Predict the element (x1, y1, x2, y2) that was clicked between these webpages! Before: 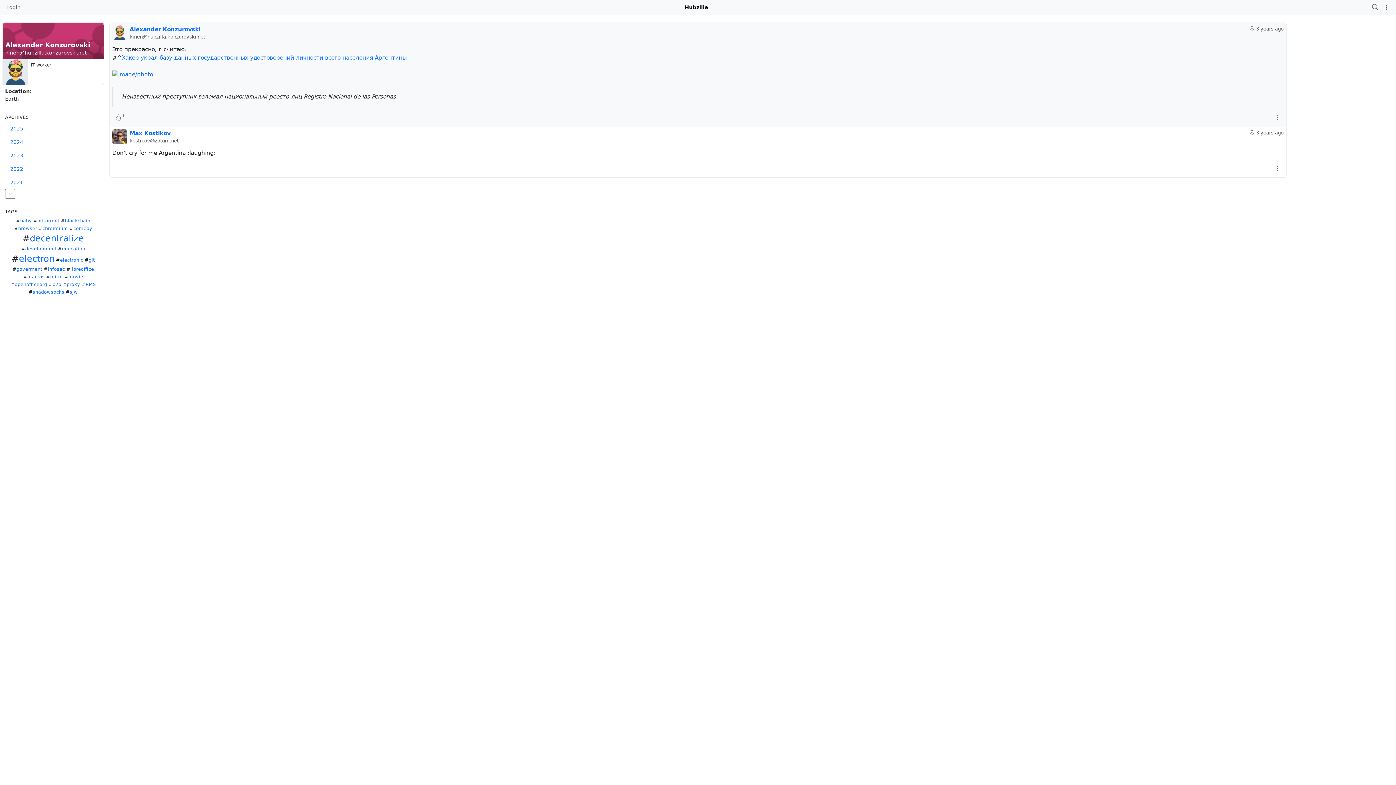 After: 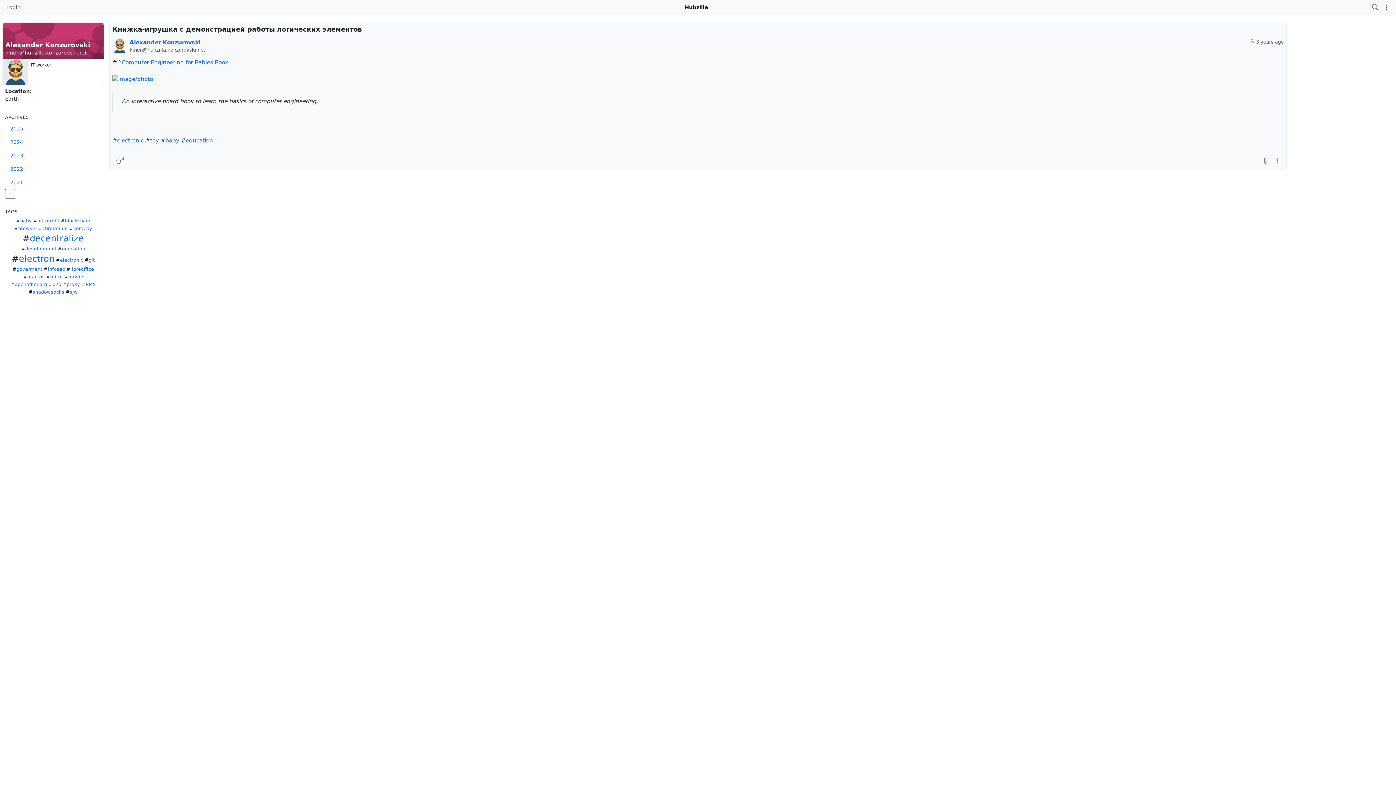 Action: label: baby bbox: (20, 218, 31, 223)